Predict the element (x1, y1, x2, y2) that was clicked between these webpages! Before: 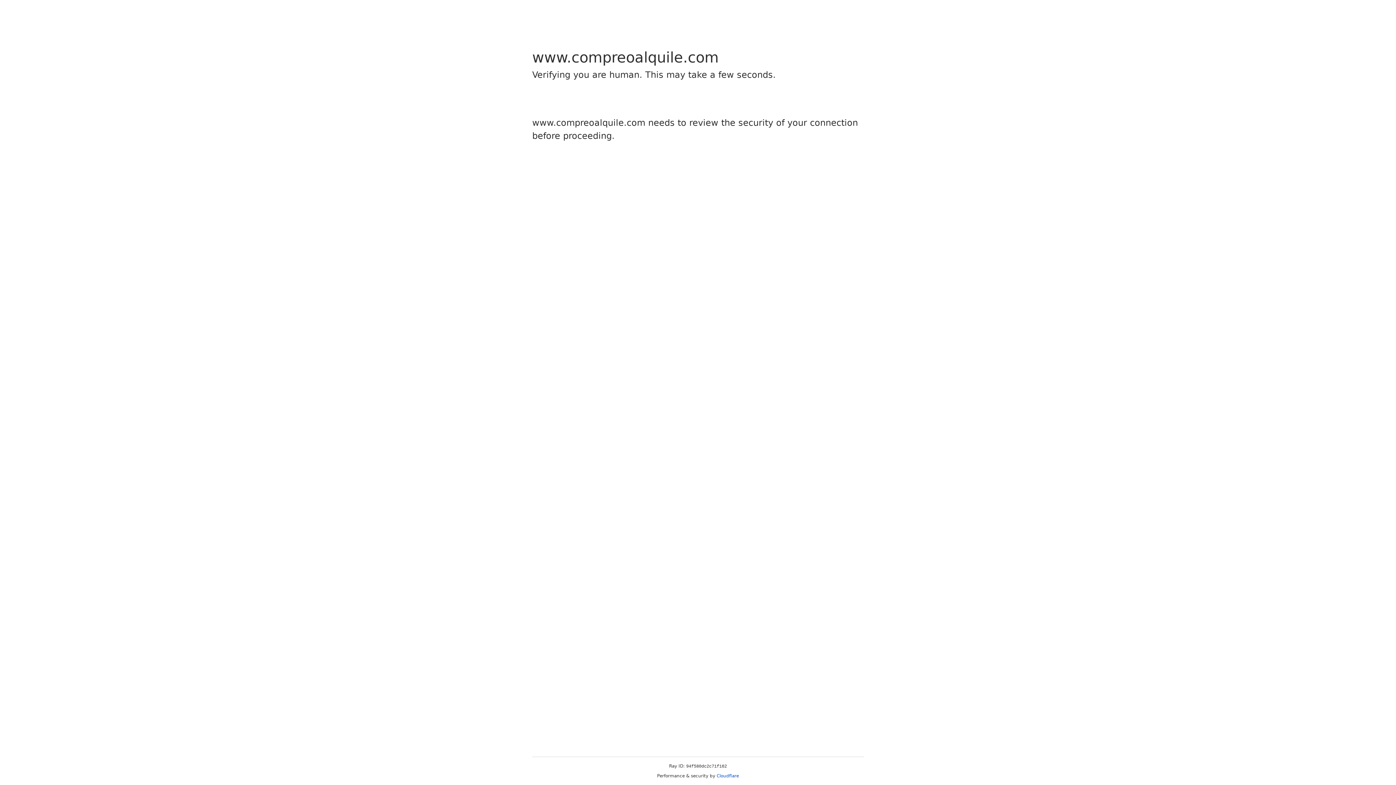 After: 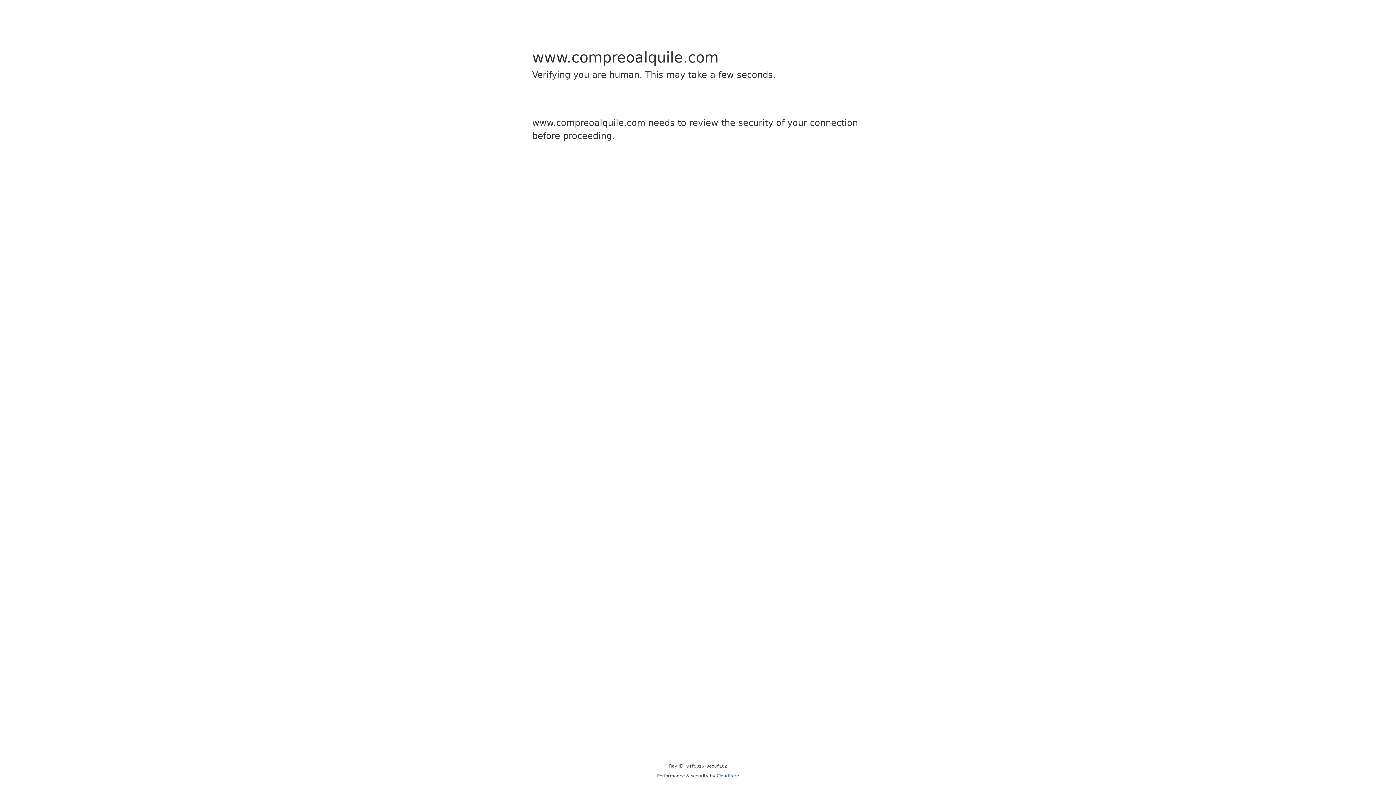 Action: label: Cloudflare bbox: (716, 773, 739, 778)